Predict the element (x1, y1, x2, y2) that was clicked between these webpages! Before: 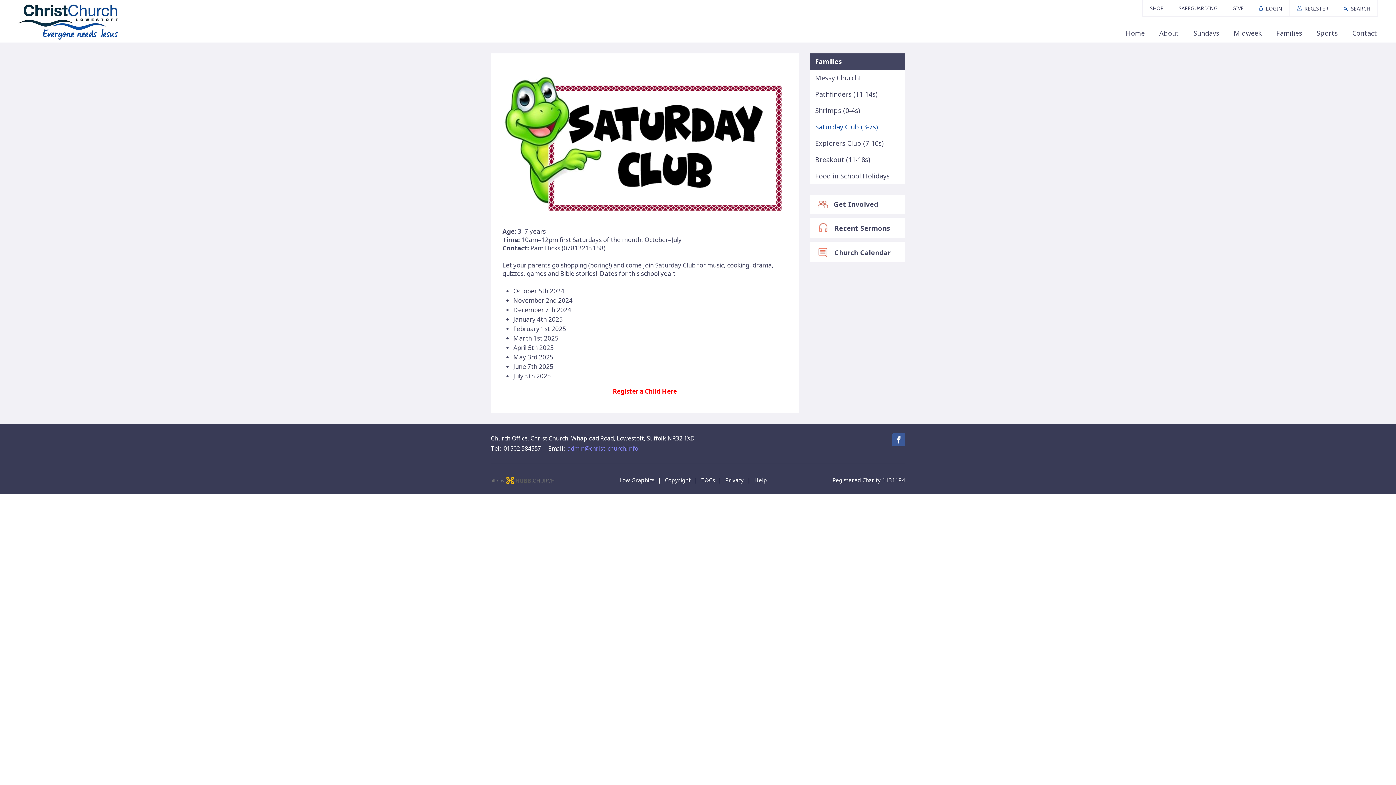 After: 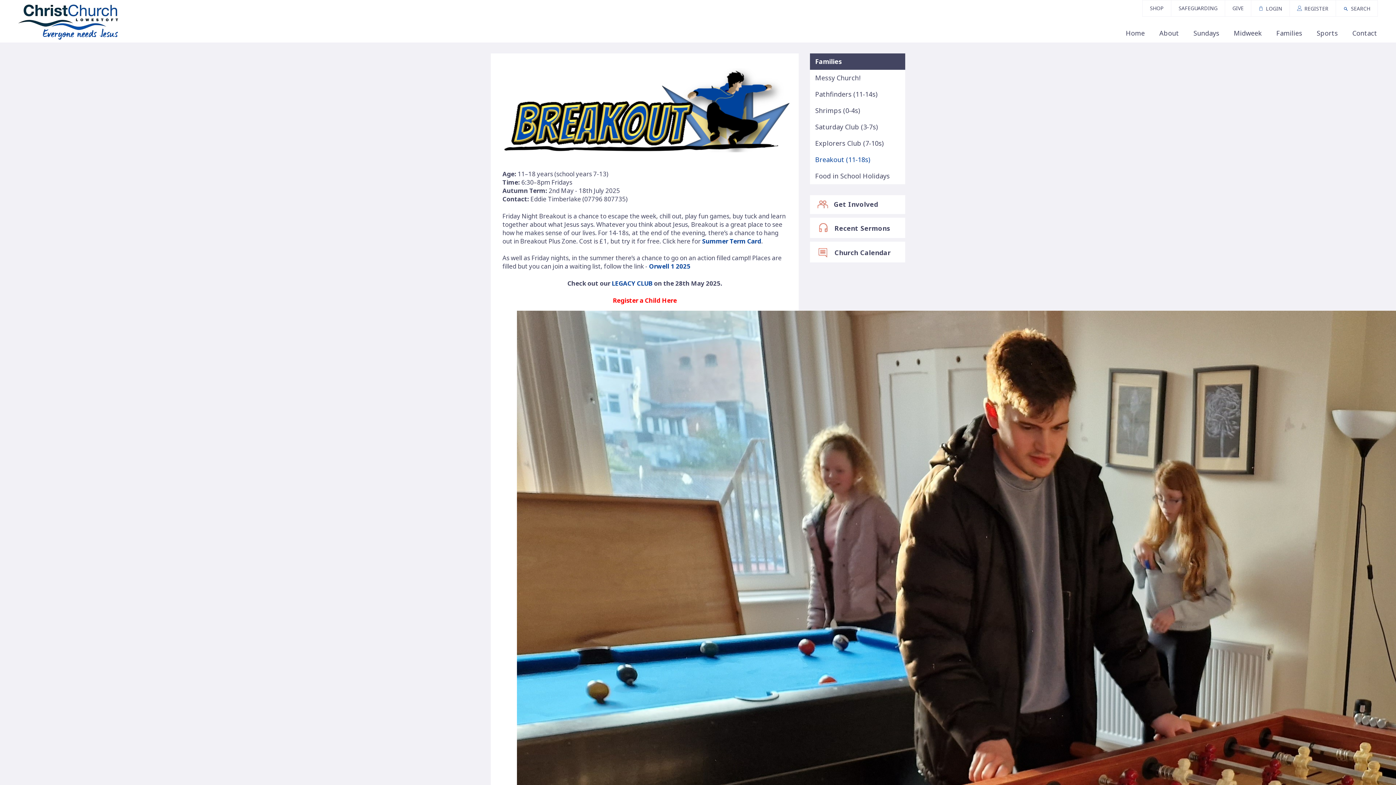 Action: label: Breakout (11-18s) bbox: (810, 151, 905, 168)